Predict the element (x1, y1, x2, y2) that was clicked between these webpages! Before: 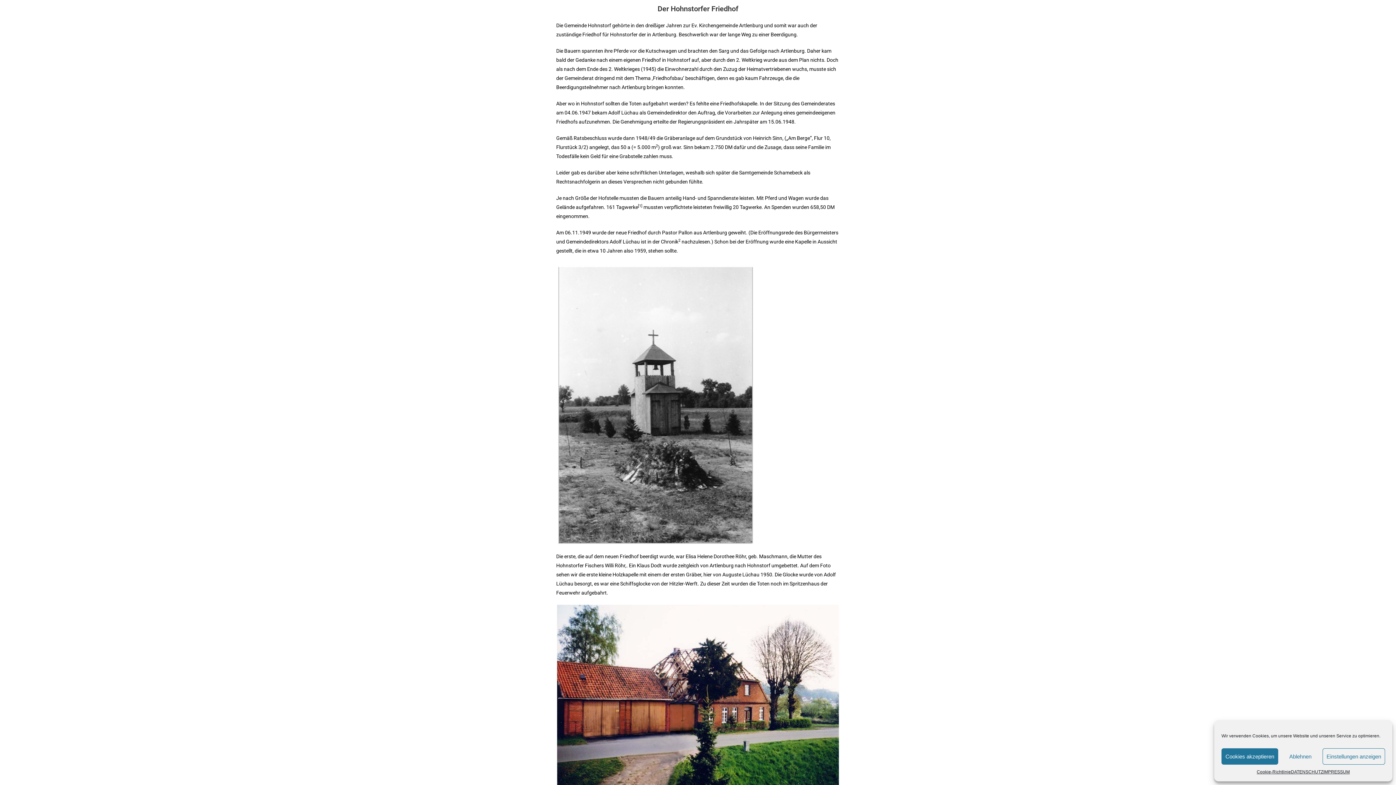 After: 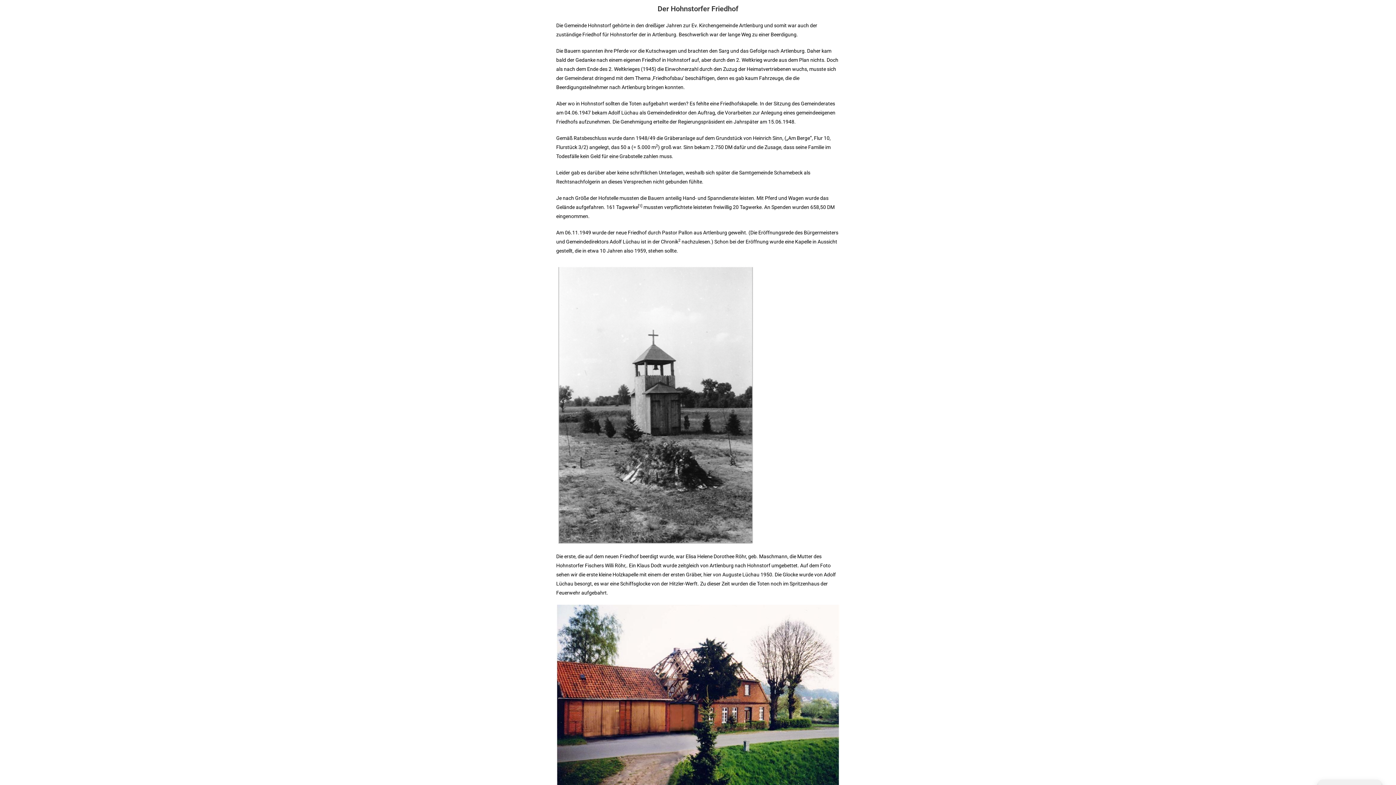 Action: bbox: (1221, 748, 1278, 765) label: Cookies akzeptieren